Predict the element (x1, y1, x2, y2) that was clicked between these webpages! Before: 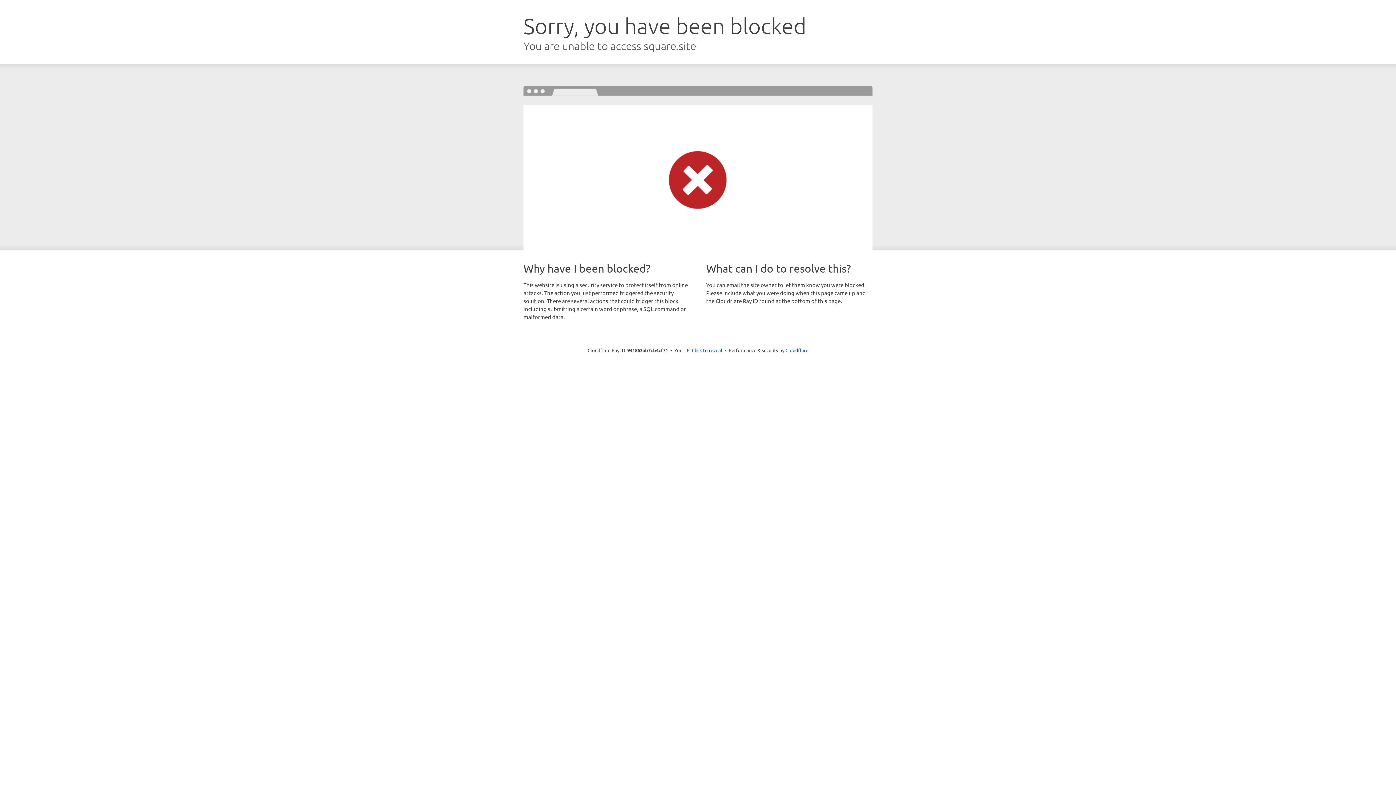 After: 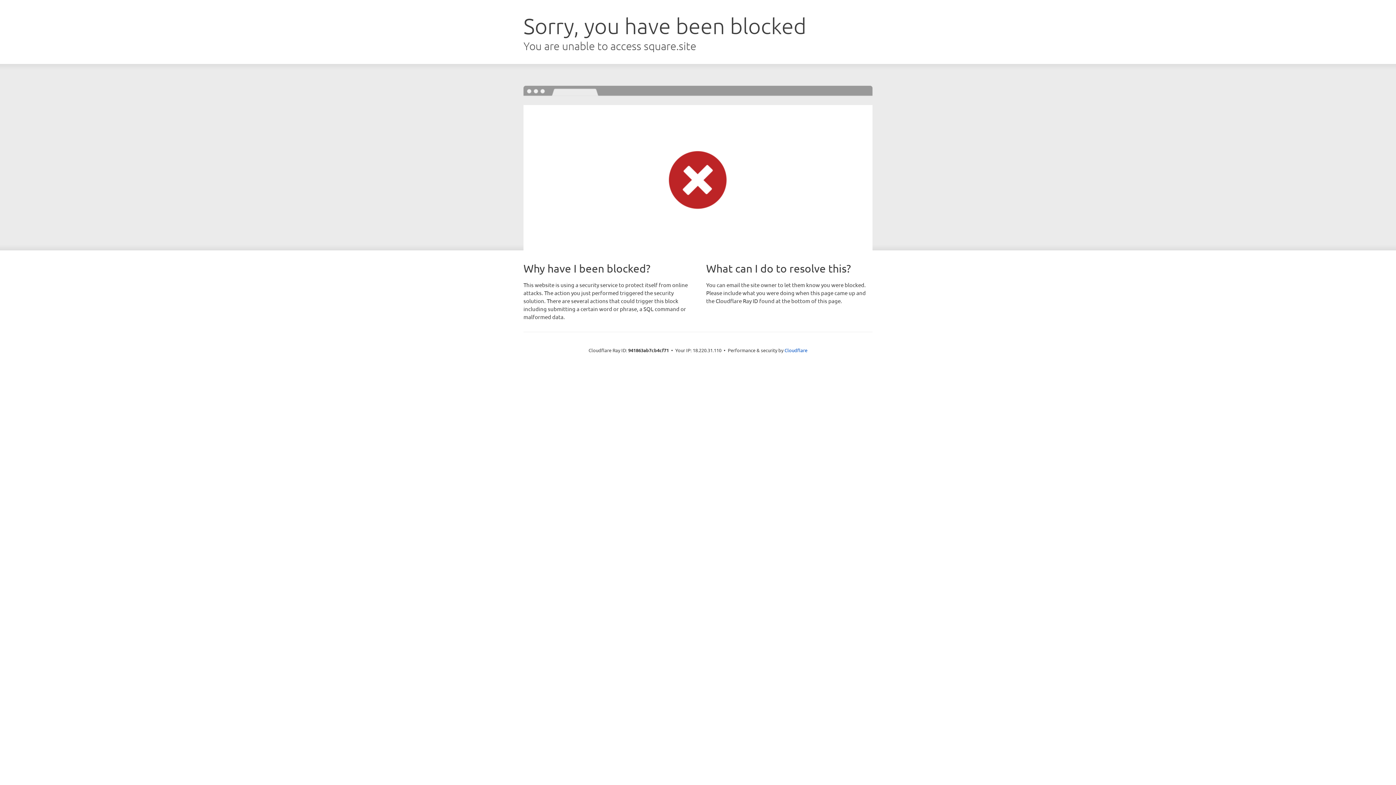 Action: bbox: (692, 346, 722, 353) label: Click to reveal